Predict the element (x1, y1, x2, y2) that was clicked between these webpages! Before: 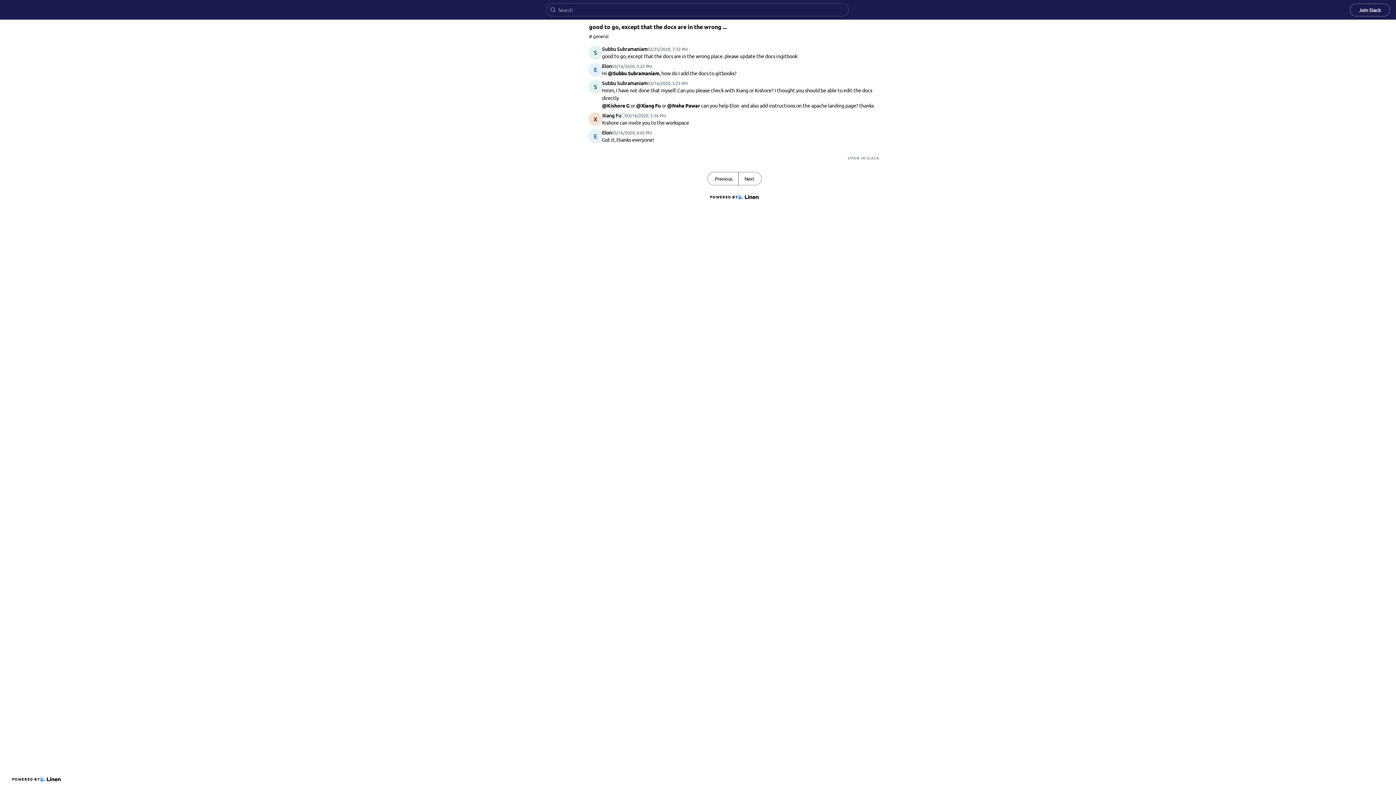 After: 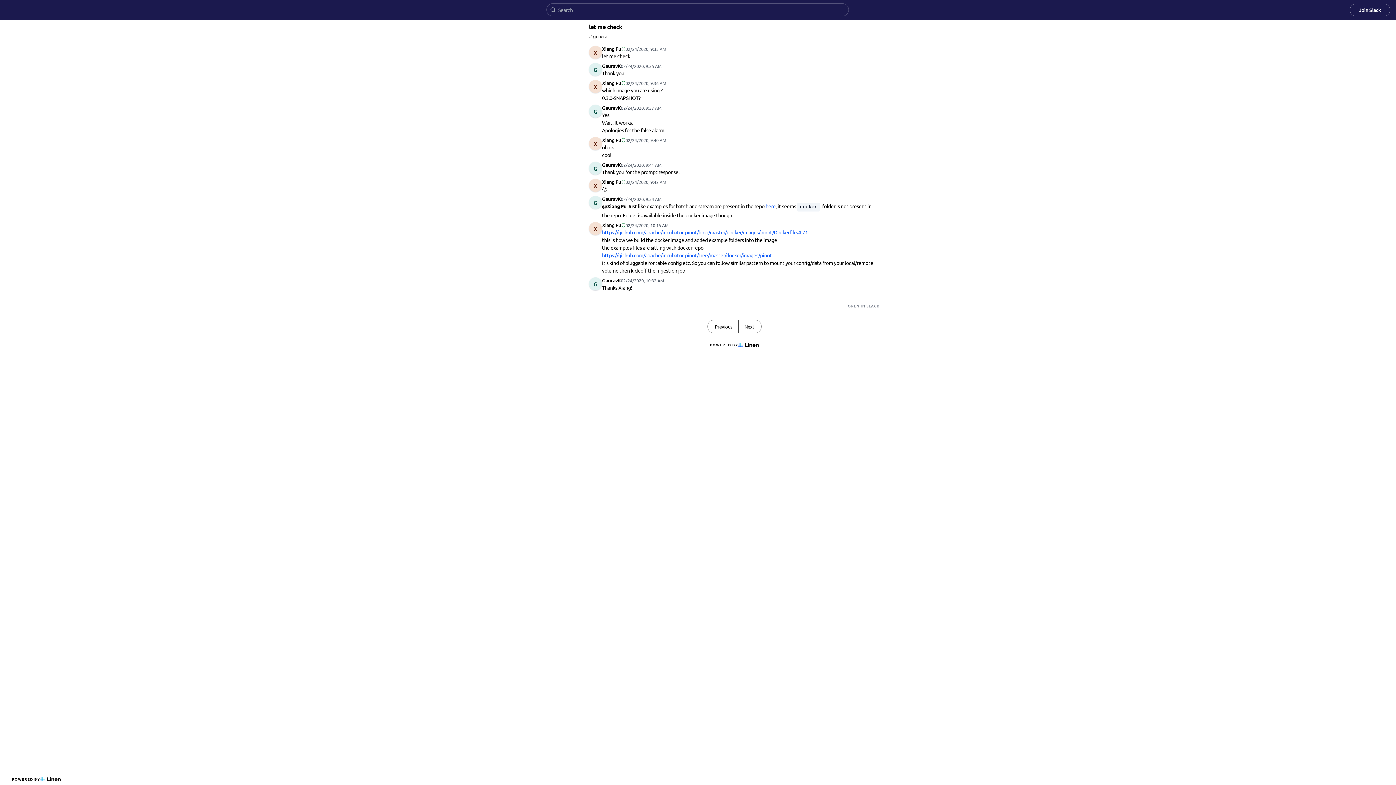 Action: bbox: (738, 172, 761, 185) label: Next